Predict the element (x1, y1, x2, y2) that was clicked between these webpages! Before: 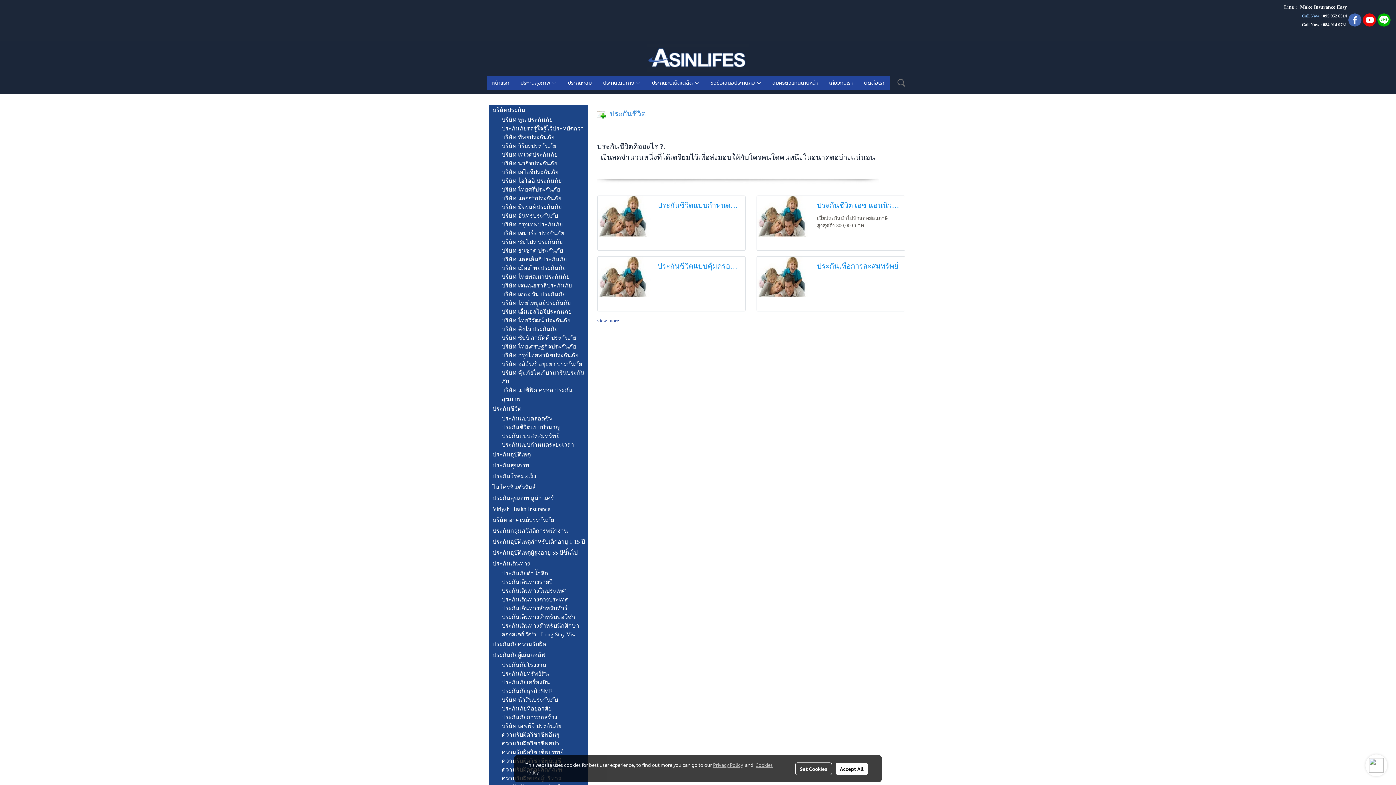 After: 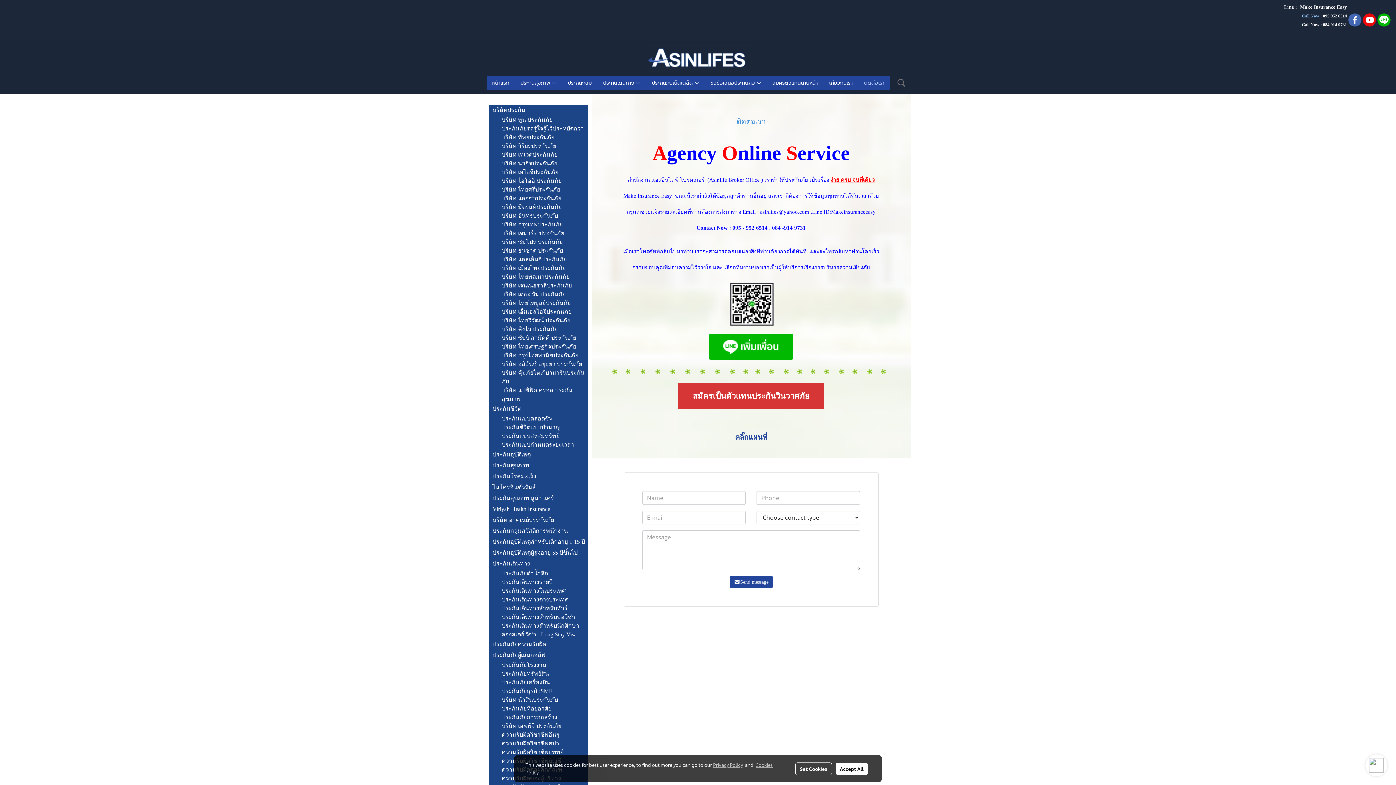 Action: label: ติดต่อเรา bbox: (858, 76, 890, 90)